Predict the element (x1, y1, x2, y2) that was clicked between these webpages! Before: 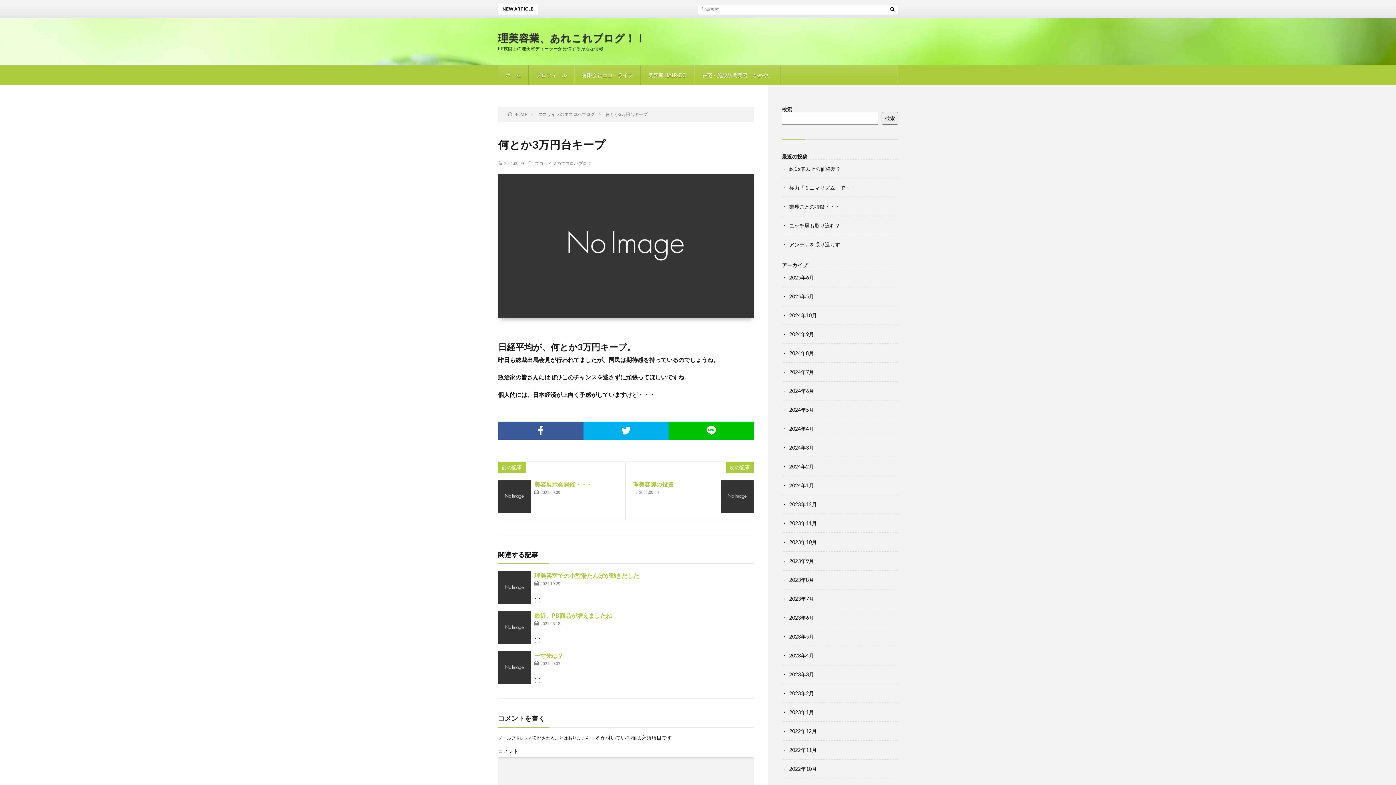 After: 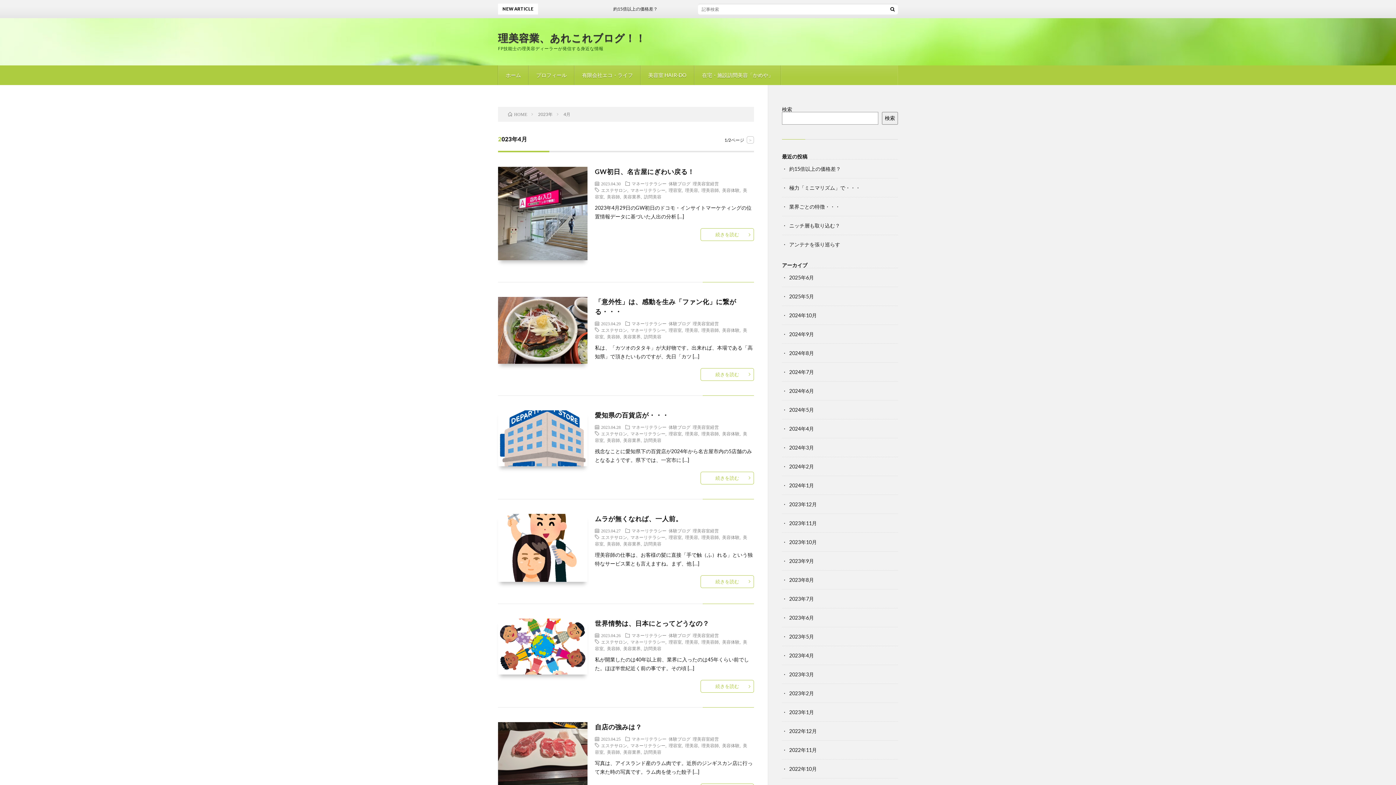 Action: bbox: (789, 652, 814, 658) label: 2023年4月